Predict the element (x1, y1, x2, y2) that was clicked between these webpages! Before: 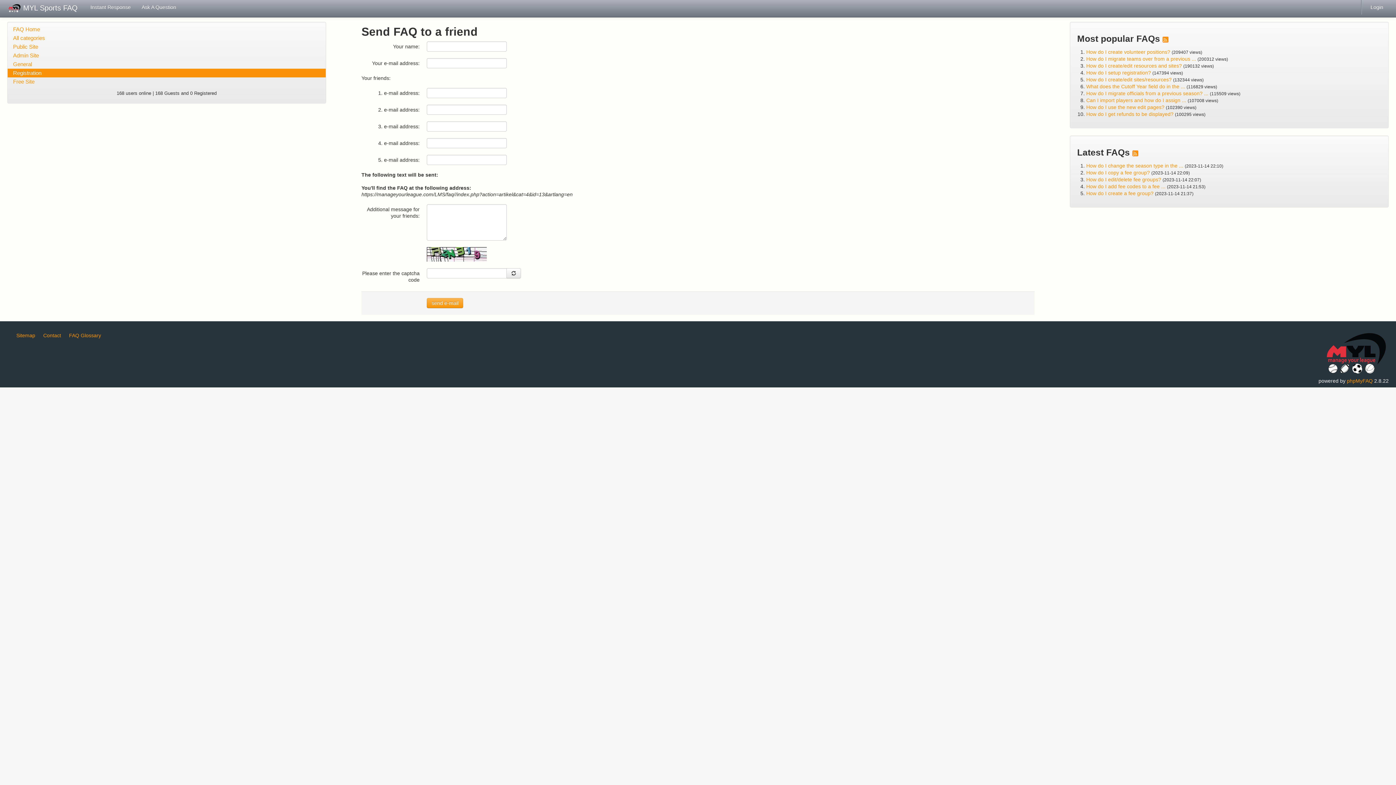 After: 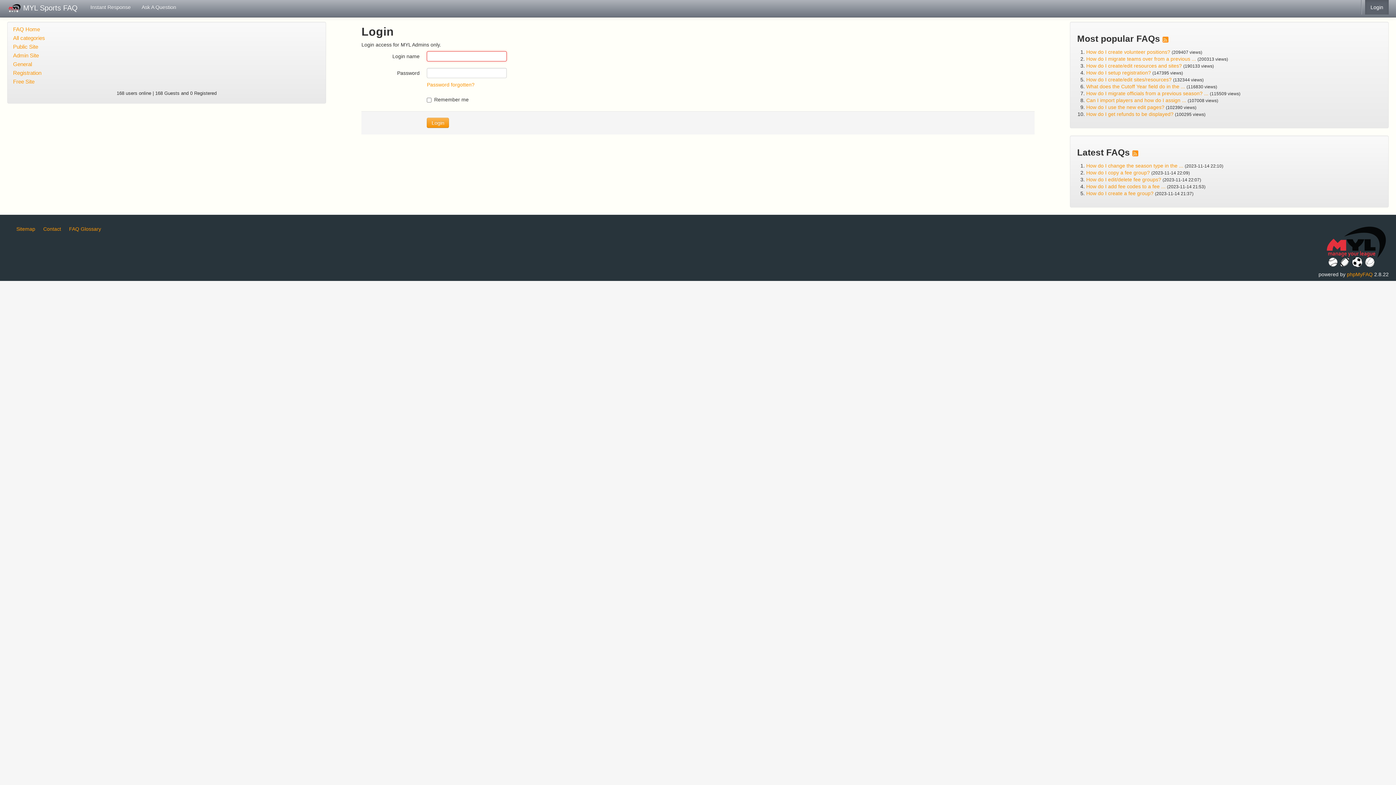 Action: label: Login bbox: (1365, 0, 1389, 14)